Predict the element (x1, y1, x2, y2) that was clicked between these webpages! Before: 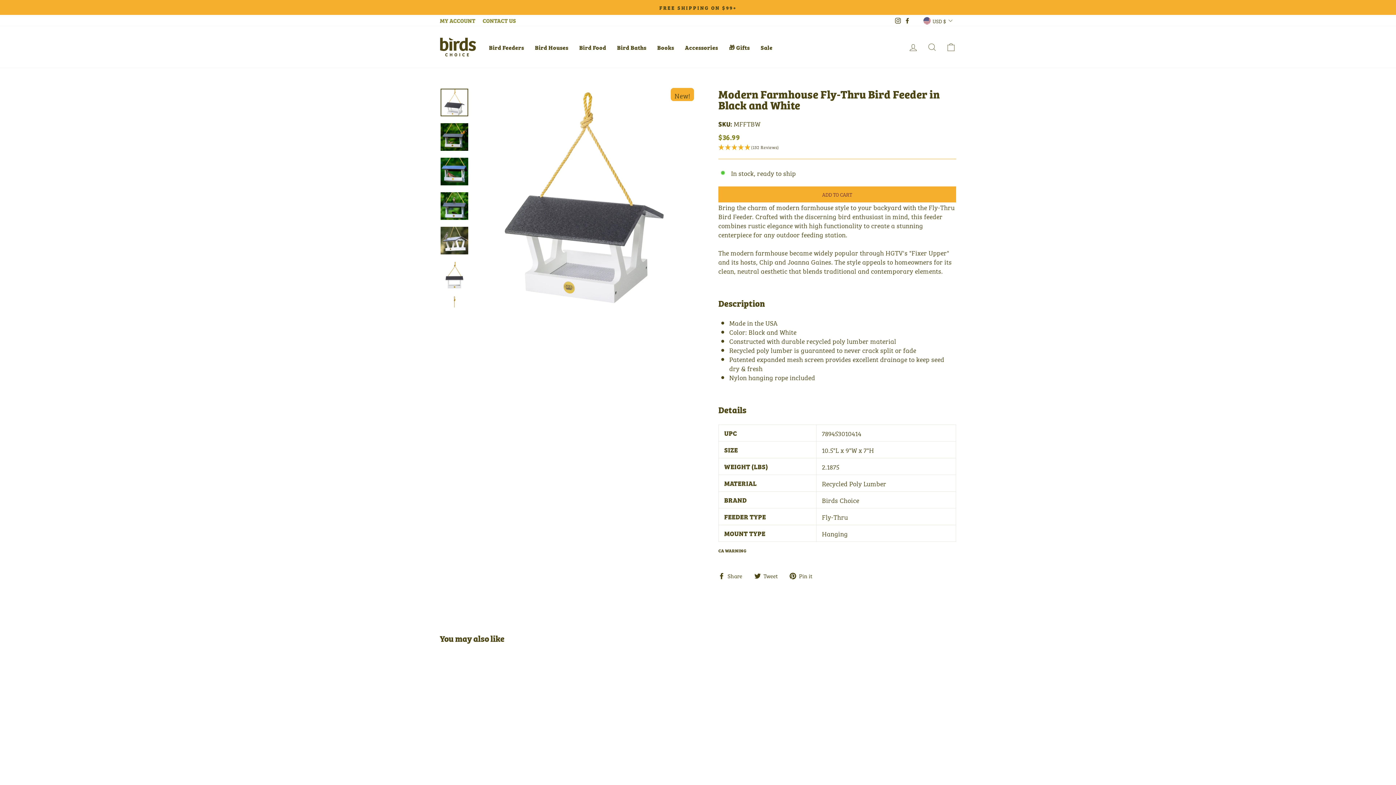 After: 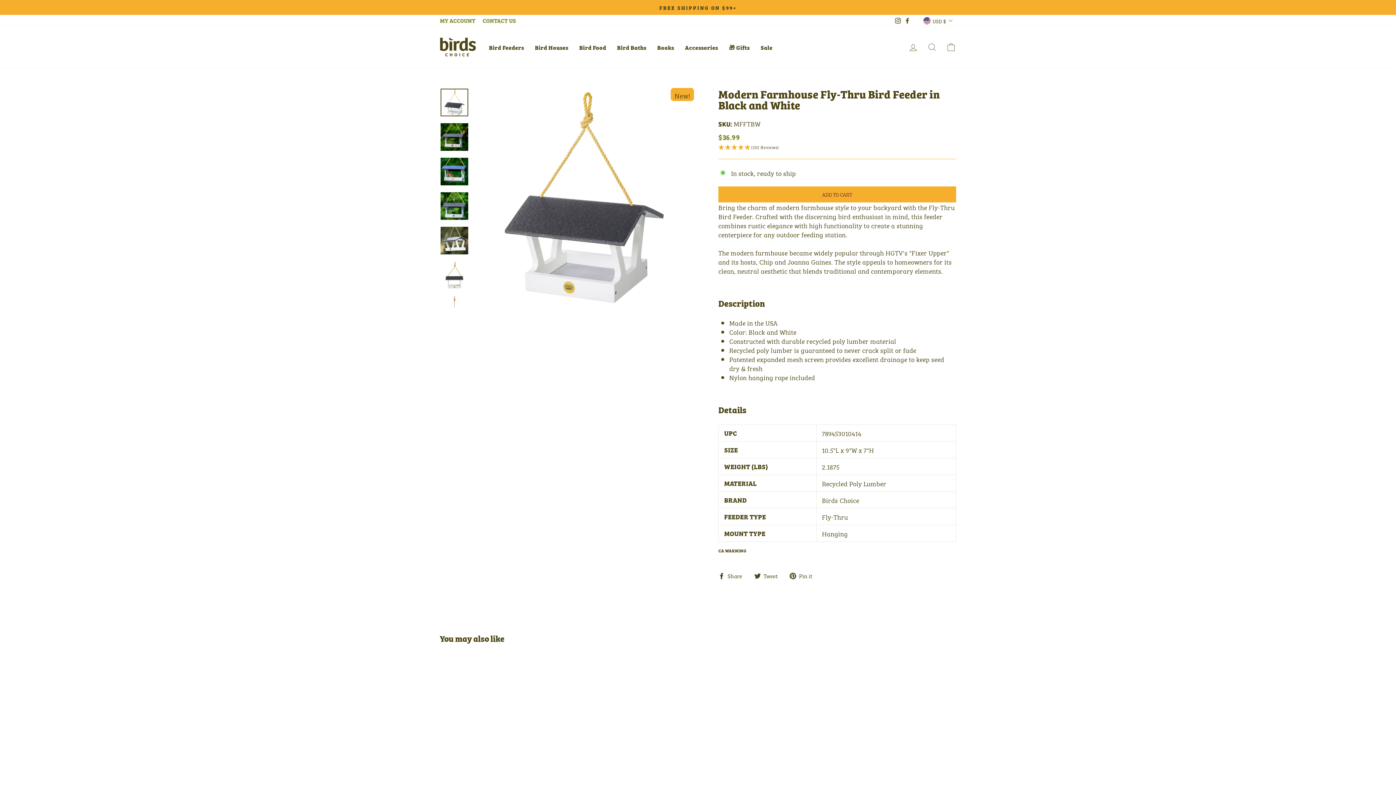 Action: label:  Tweet
Tweet on Twitter bbox: (754, 570, 783, 580)